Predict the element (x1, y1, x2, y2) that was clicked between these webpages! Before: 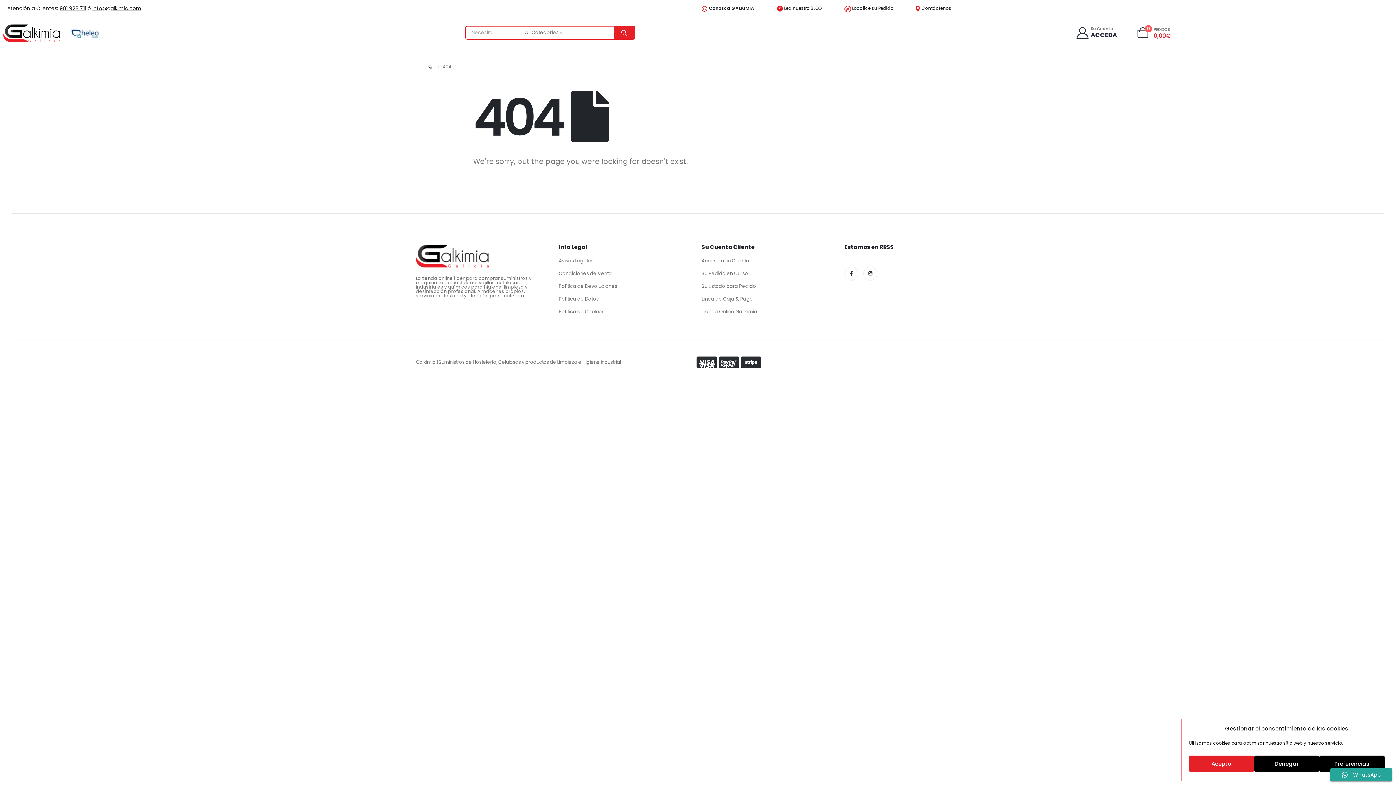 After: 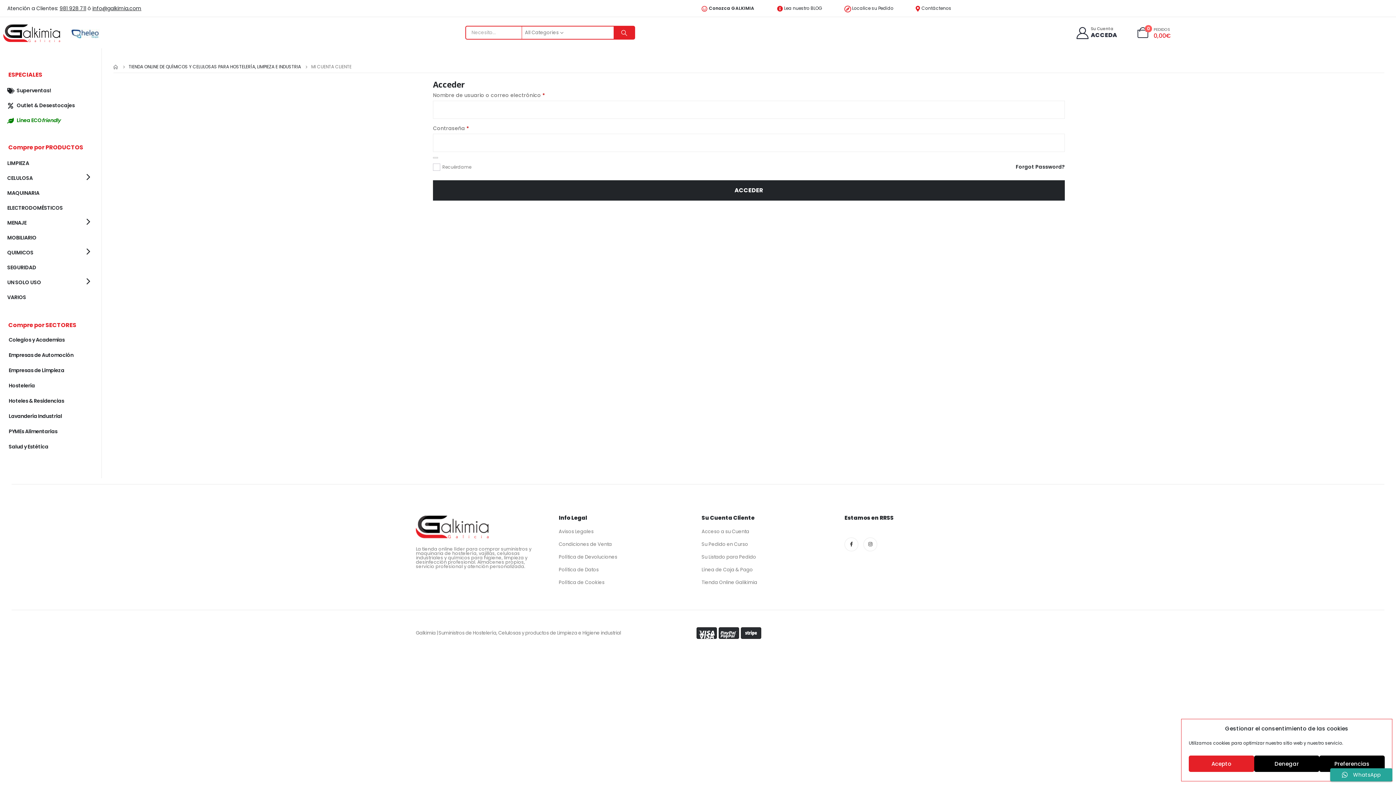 Action: bbox: (701, 257, 749, 264) label: Acceso a su Cuenta